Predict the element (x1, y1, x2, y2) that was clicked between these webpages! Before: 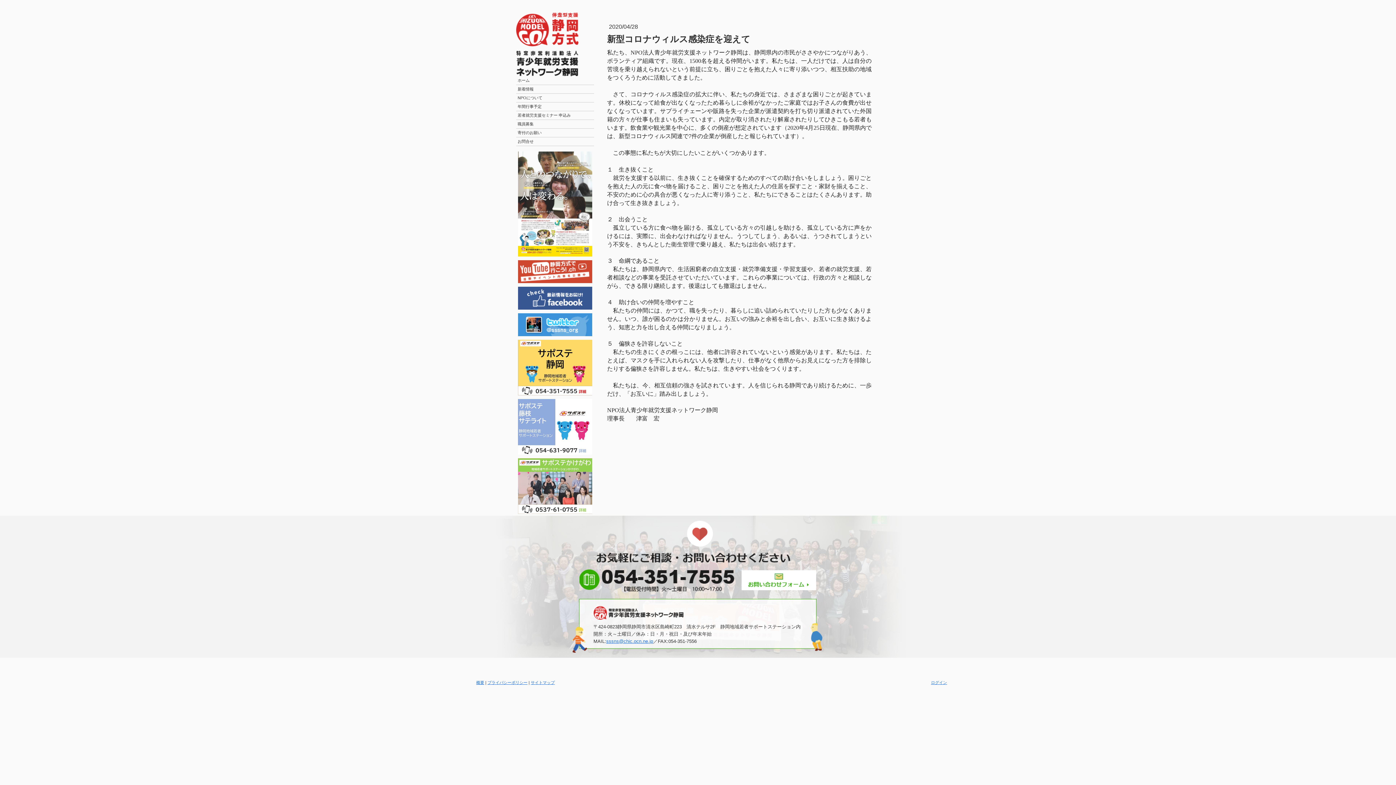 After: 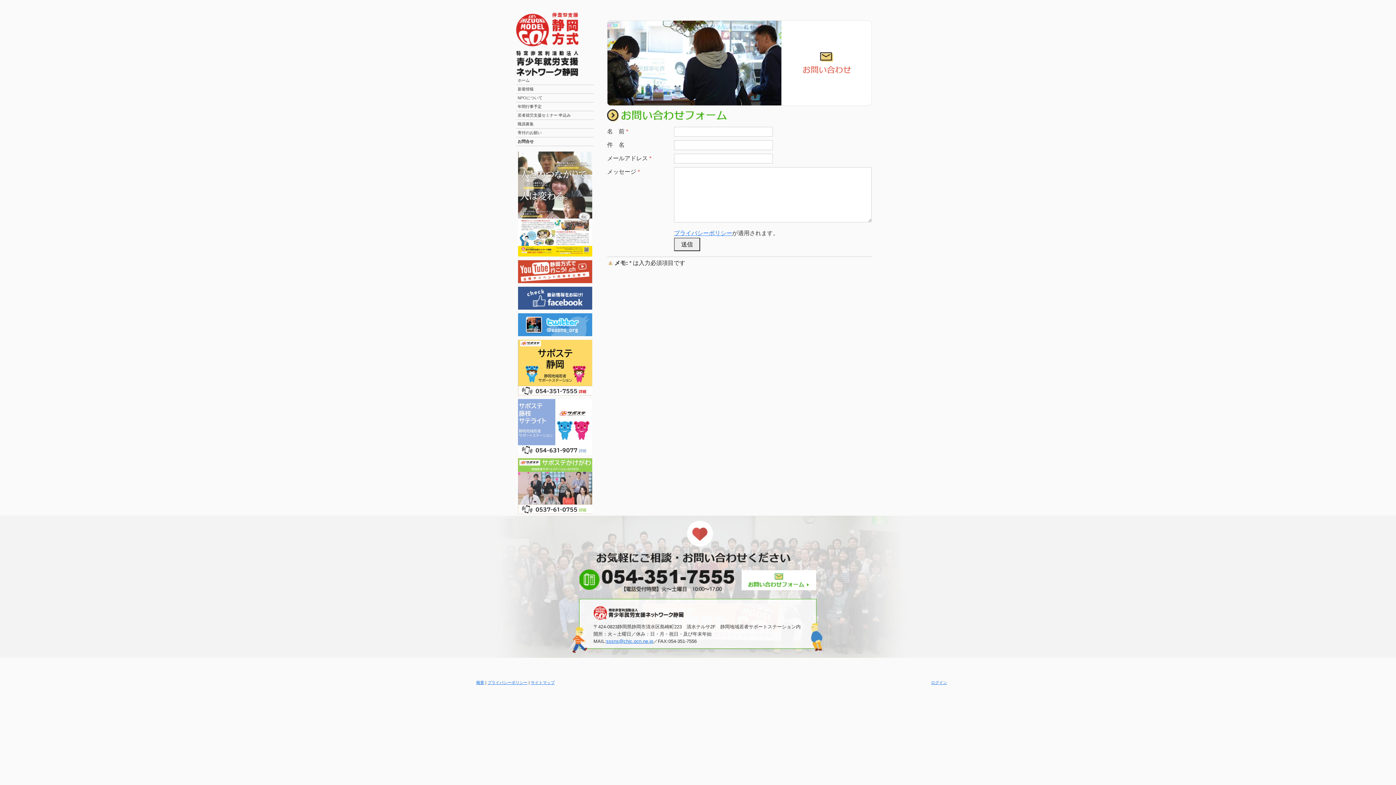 Action: bbox: (741, 570, 816, 590)